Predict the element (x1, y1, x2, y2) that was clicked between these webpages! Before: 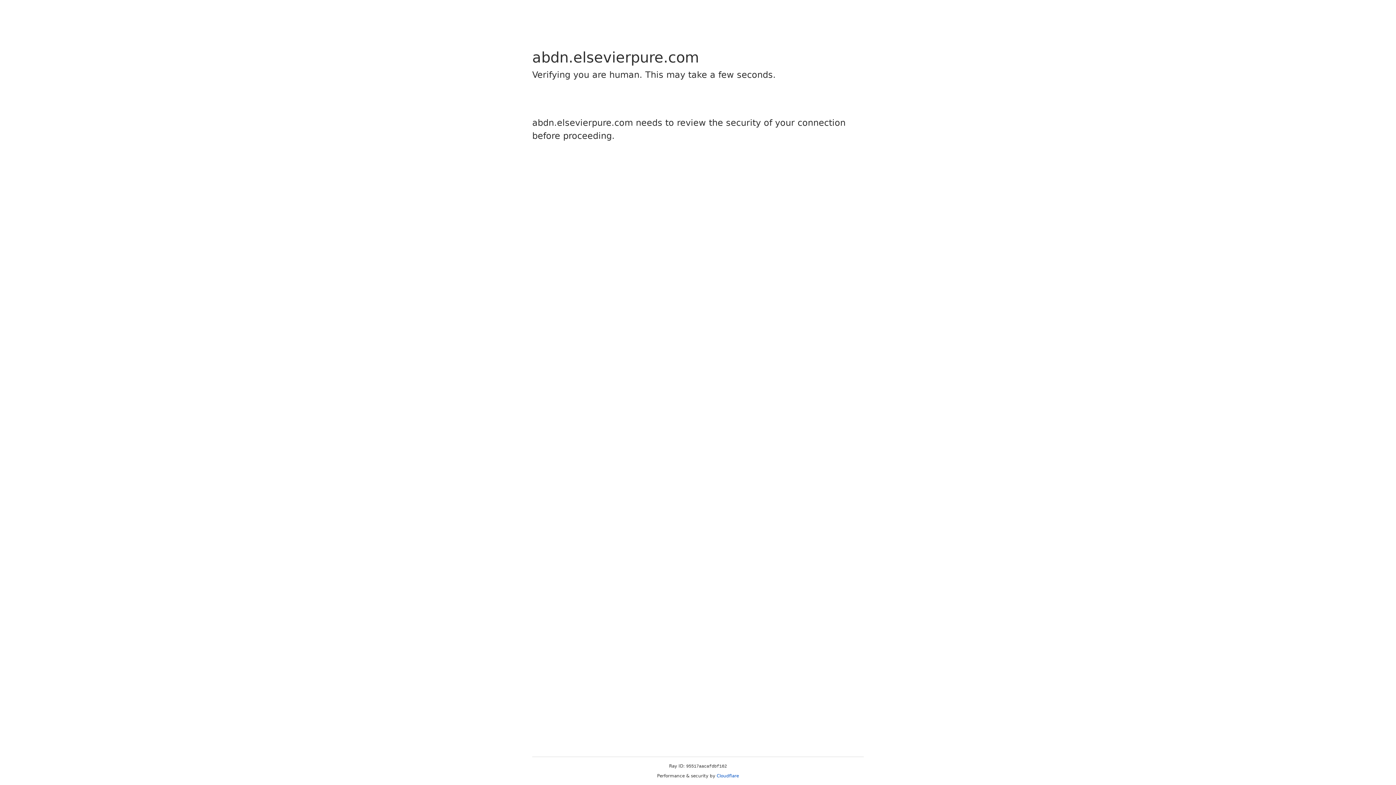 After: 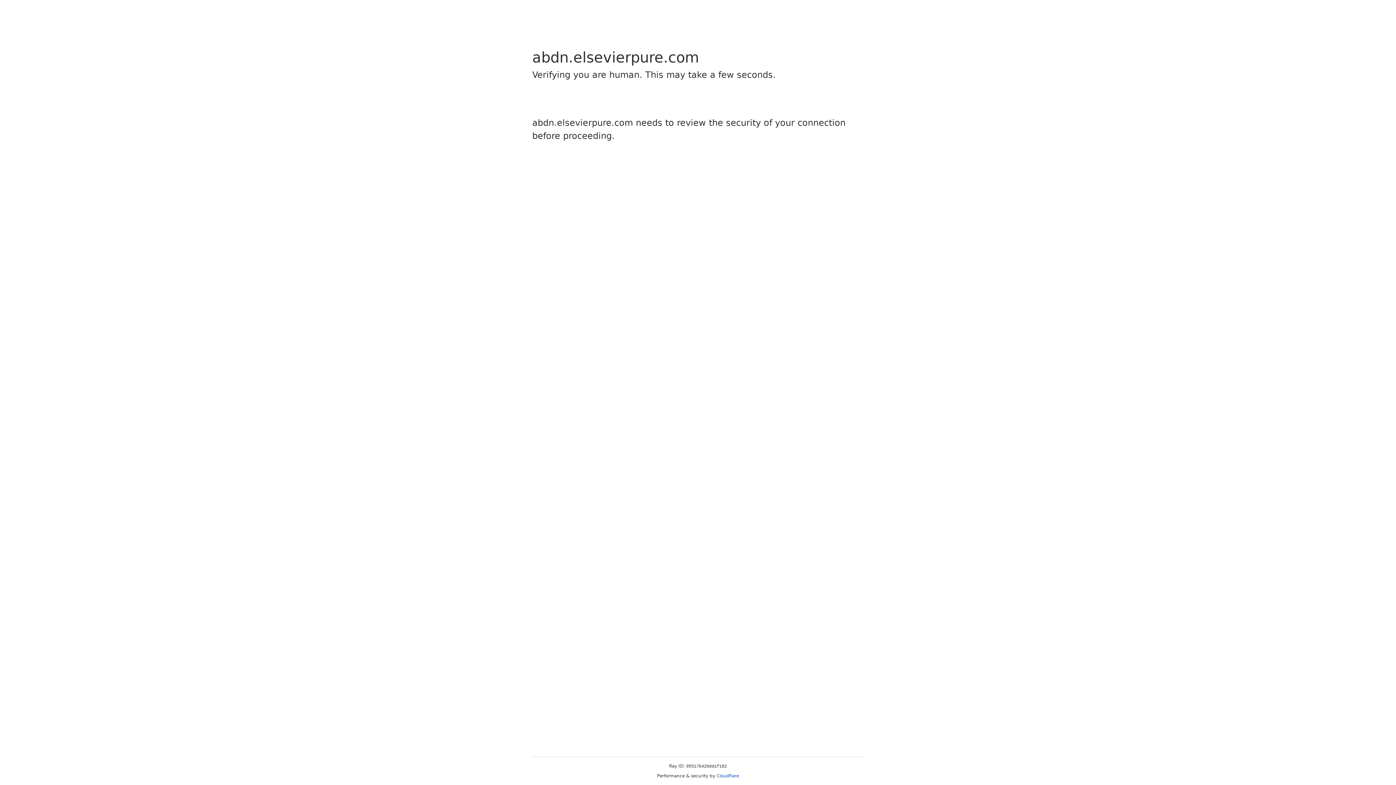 Action: bbox: (716, 773, 739, 778) label: Cloudflare